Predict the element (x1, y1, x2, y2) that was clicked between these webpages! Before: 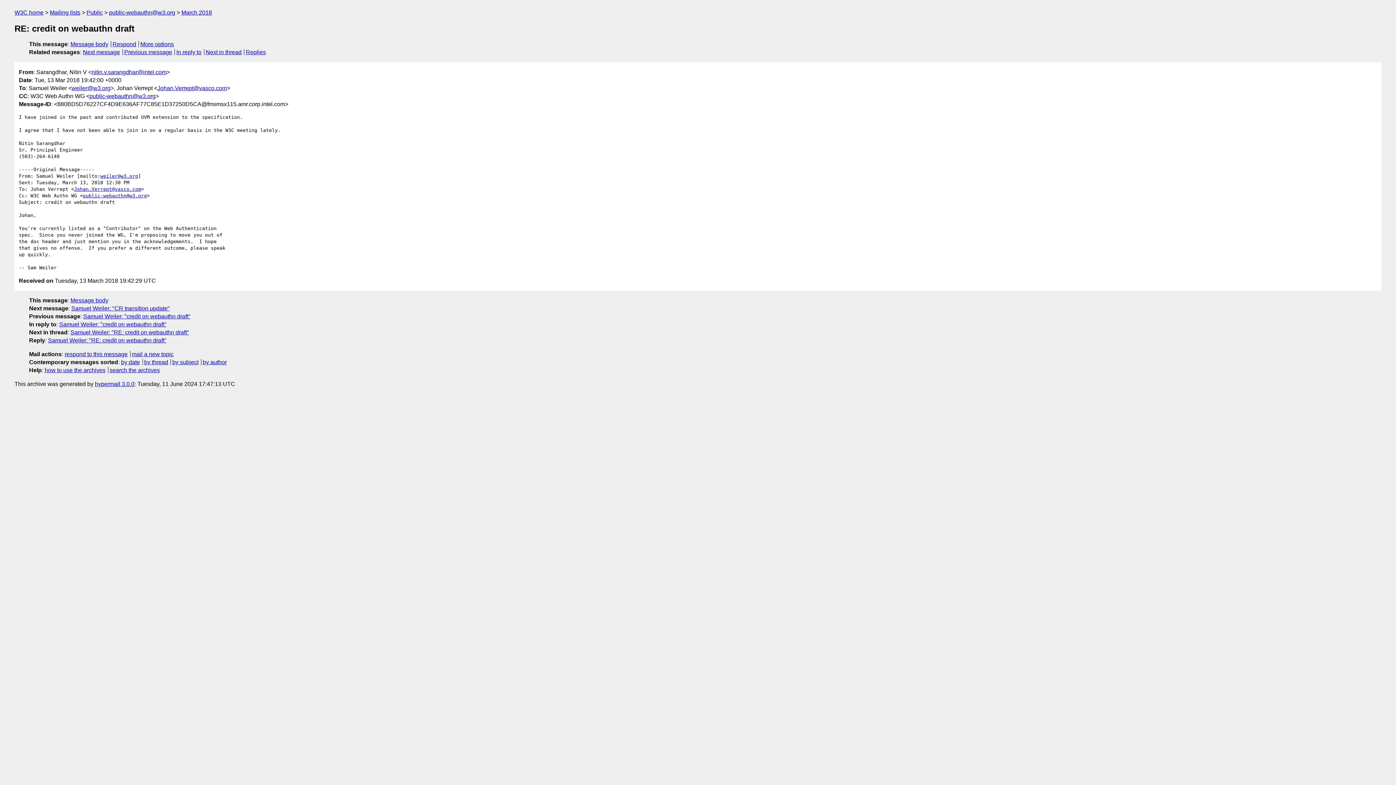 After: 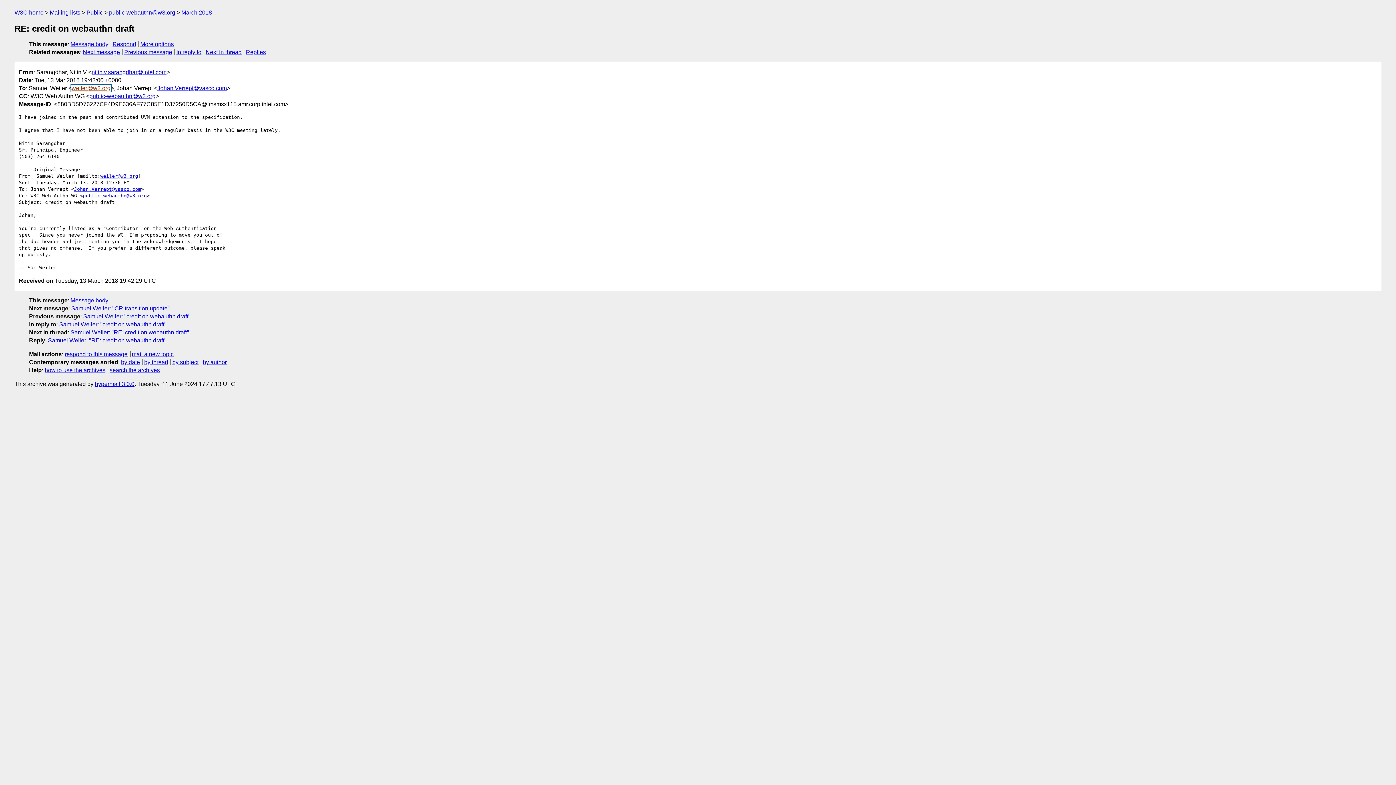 Action: label: weiler@w3.org bbox: (71, 84, 110, 91)